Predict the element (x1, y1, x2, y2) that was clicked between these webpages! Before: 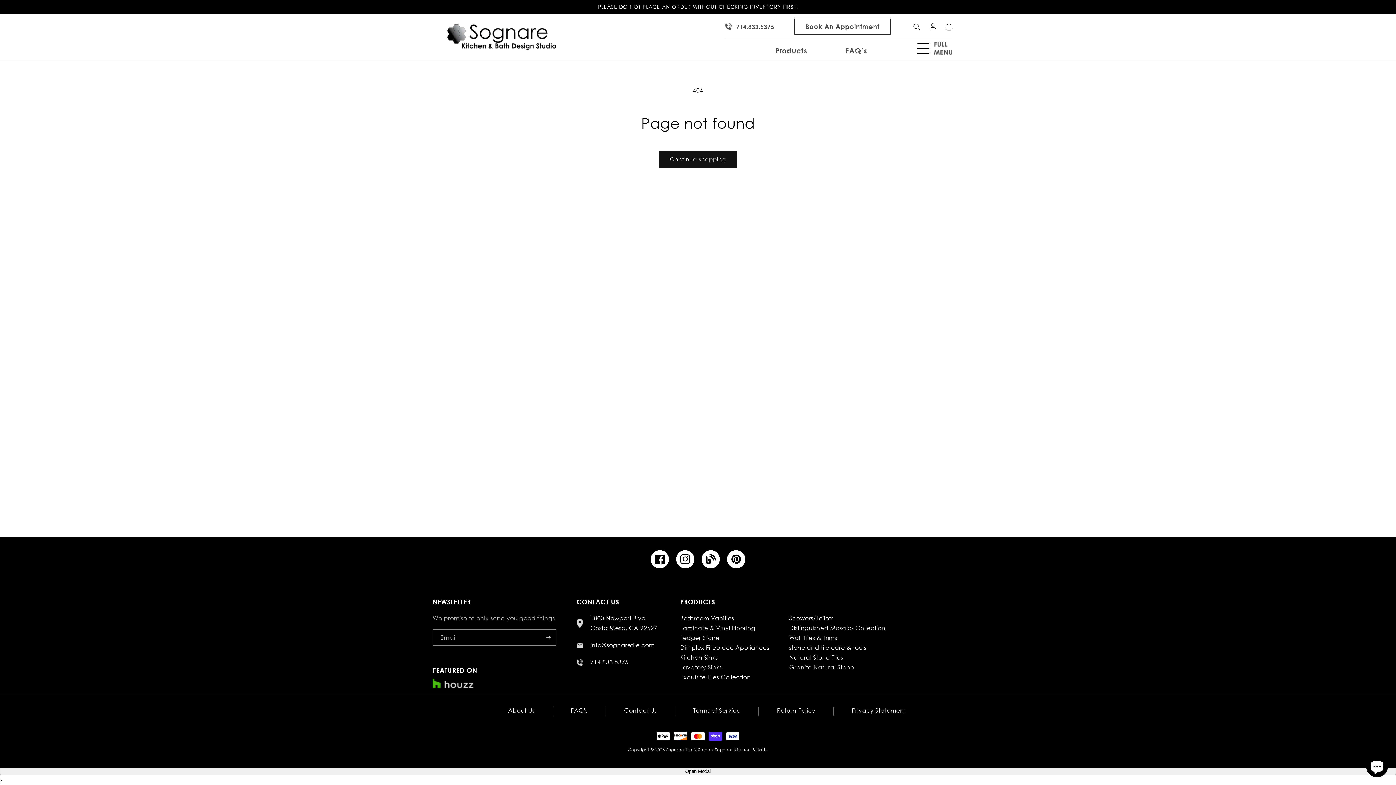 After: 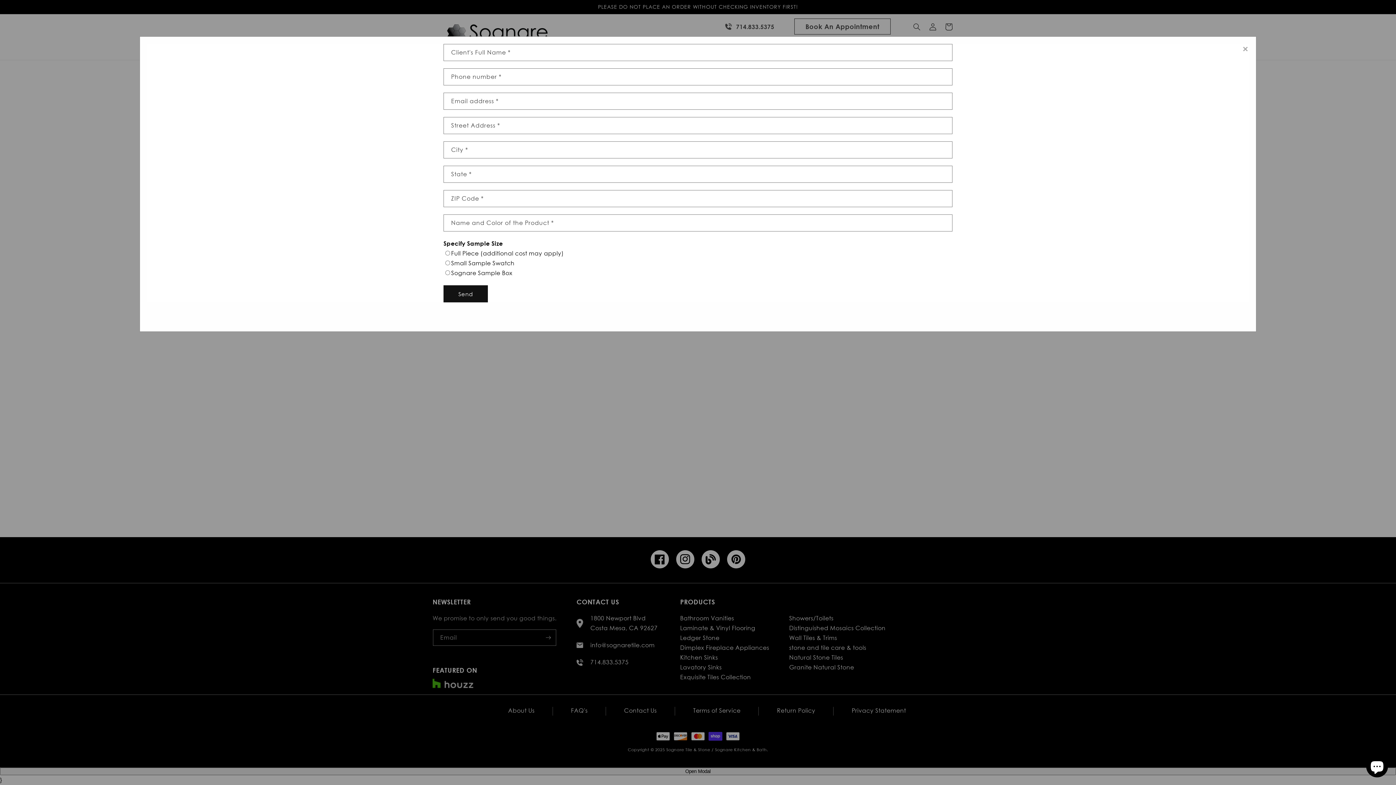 Action: bbox: (0, 768, 1396, 775) label: Open Modal